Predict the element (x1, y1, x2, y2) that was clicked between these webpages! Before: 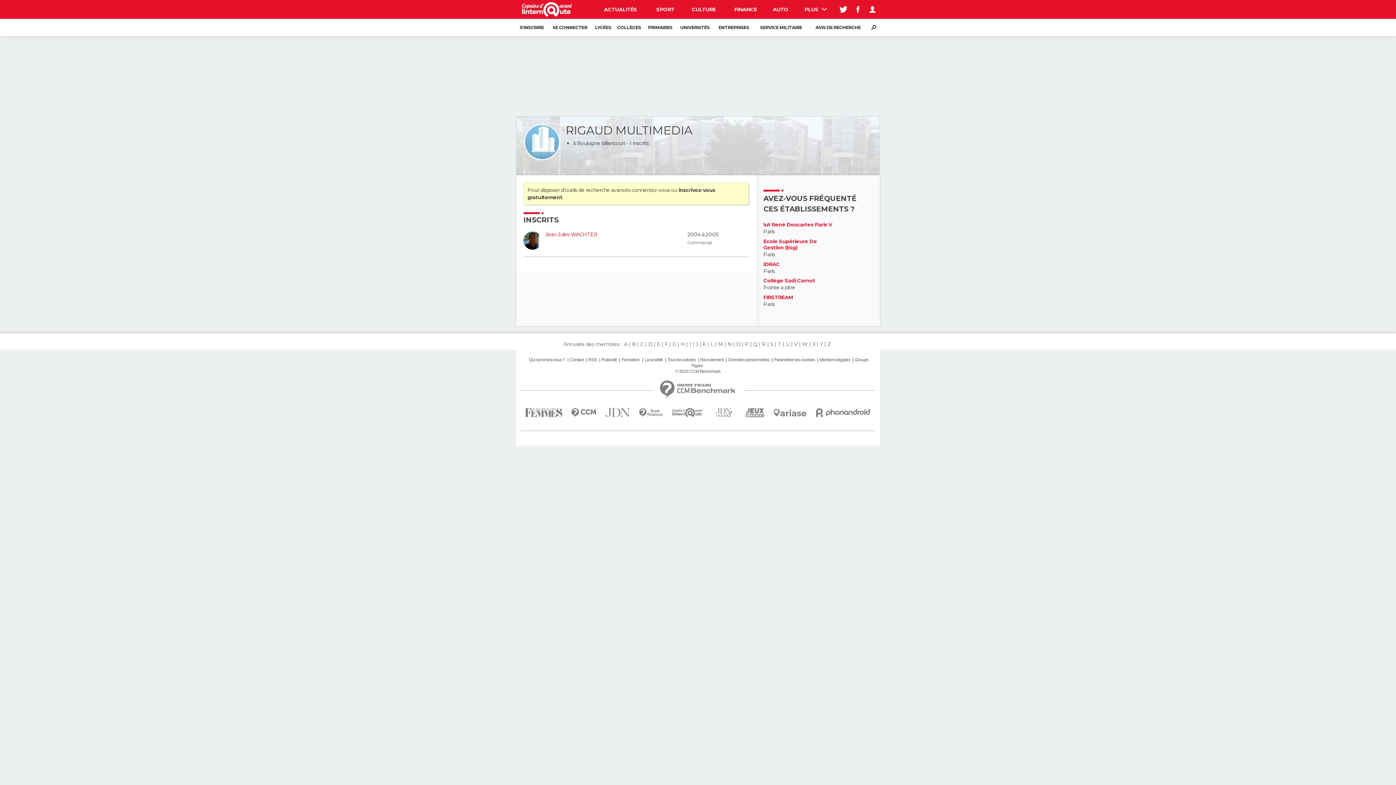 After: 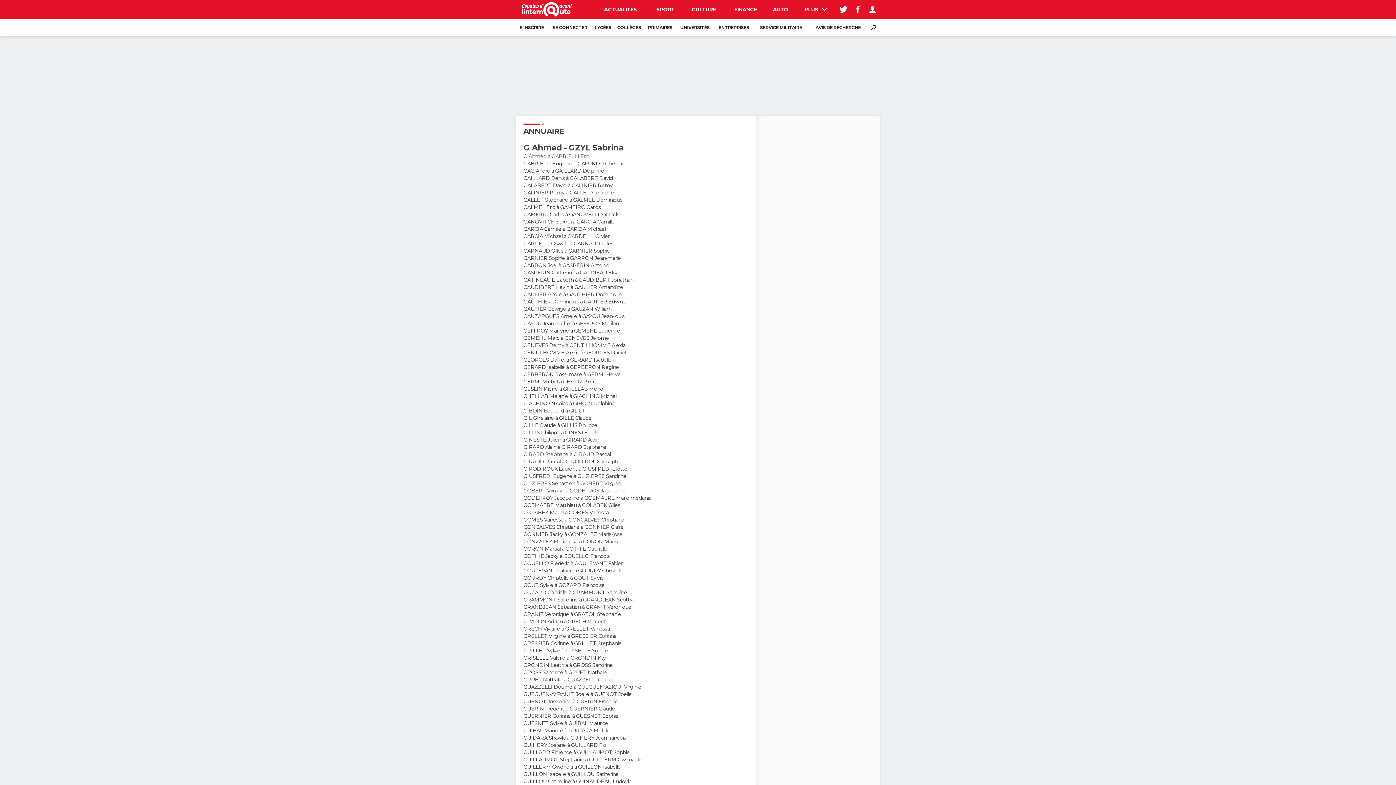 Action: label: G bbox: (671, 341, 677, 347)